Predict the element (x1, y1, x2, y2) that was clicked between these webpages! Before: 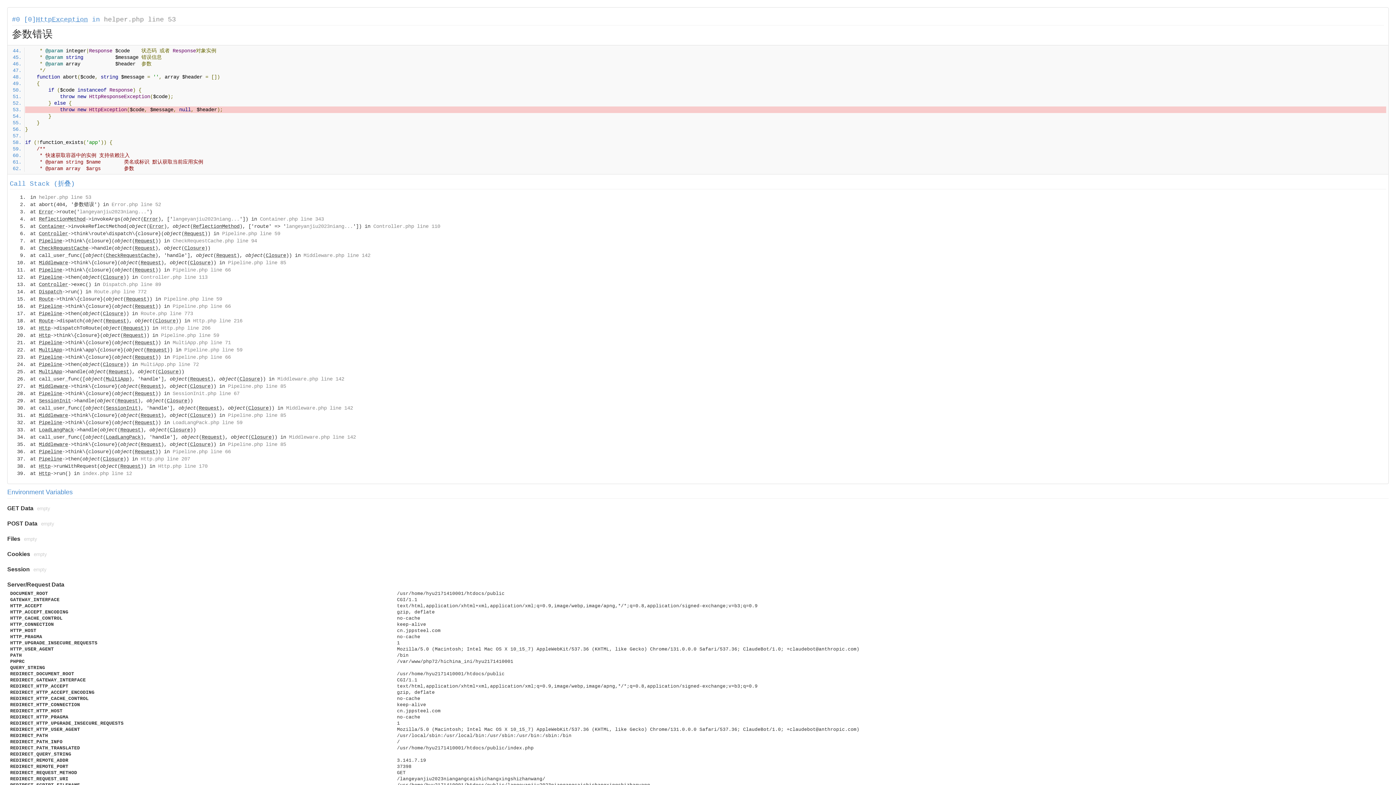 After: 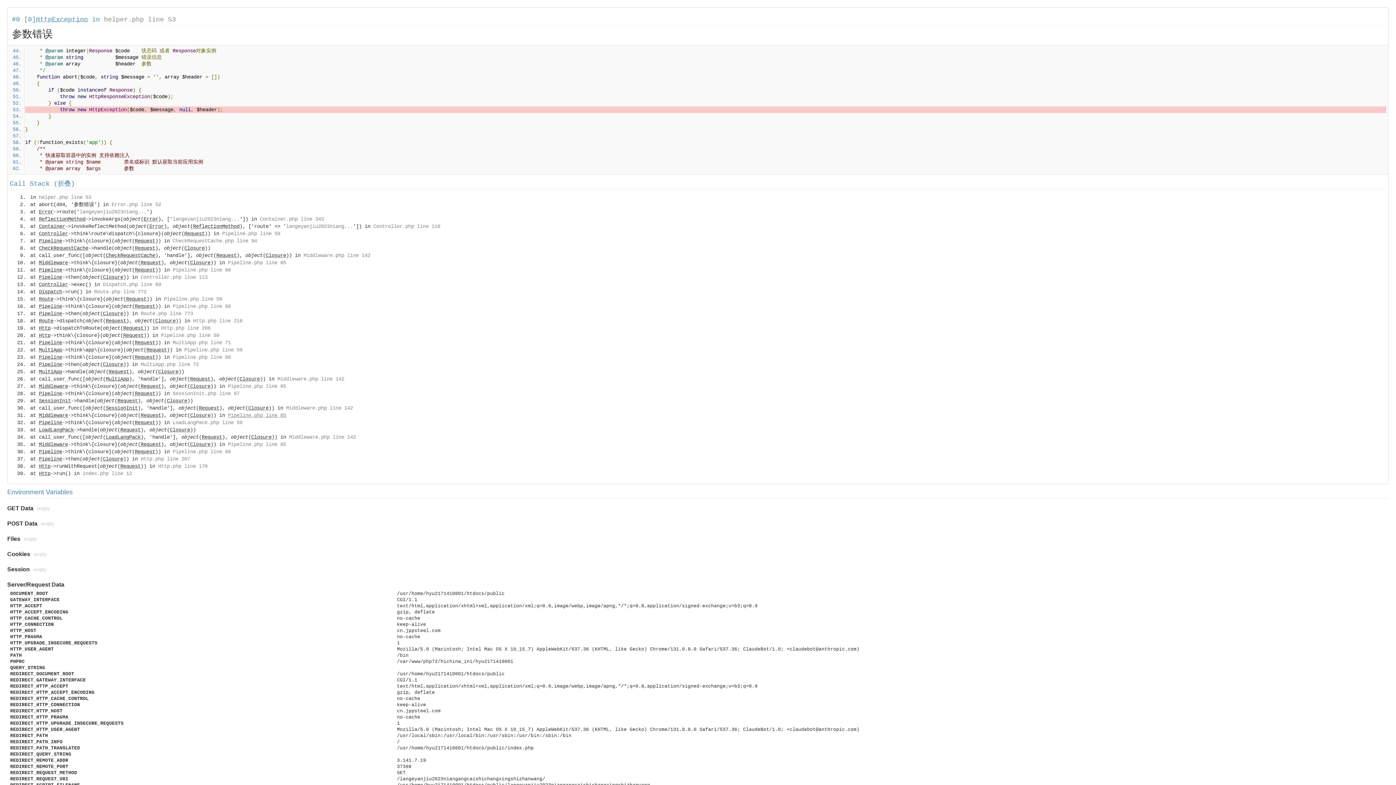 Action: bbox: (228, 412, 286, 418) label: Pipeline.php line 85